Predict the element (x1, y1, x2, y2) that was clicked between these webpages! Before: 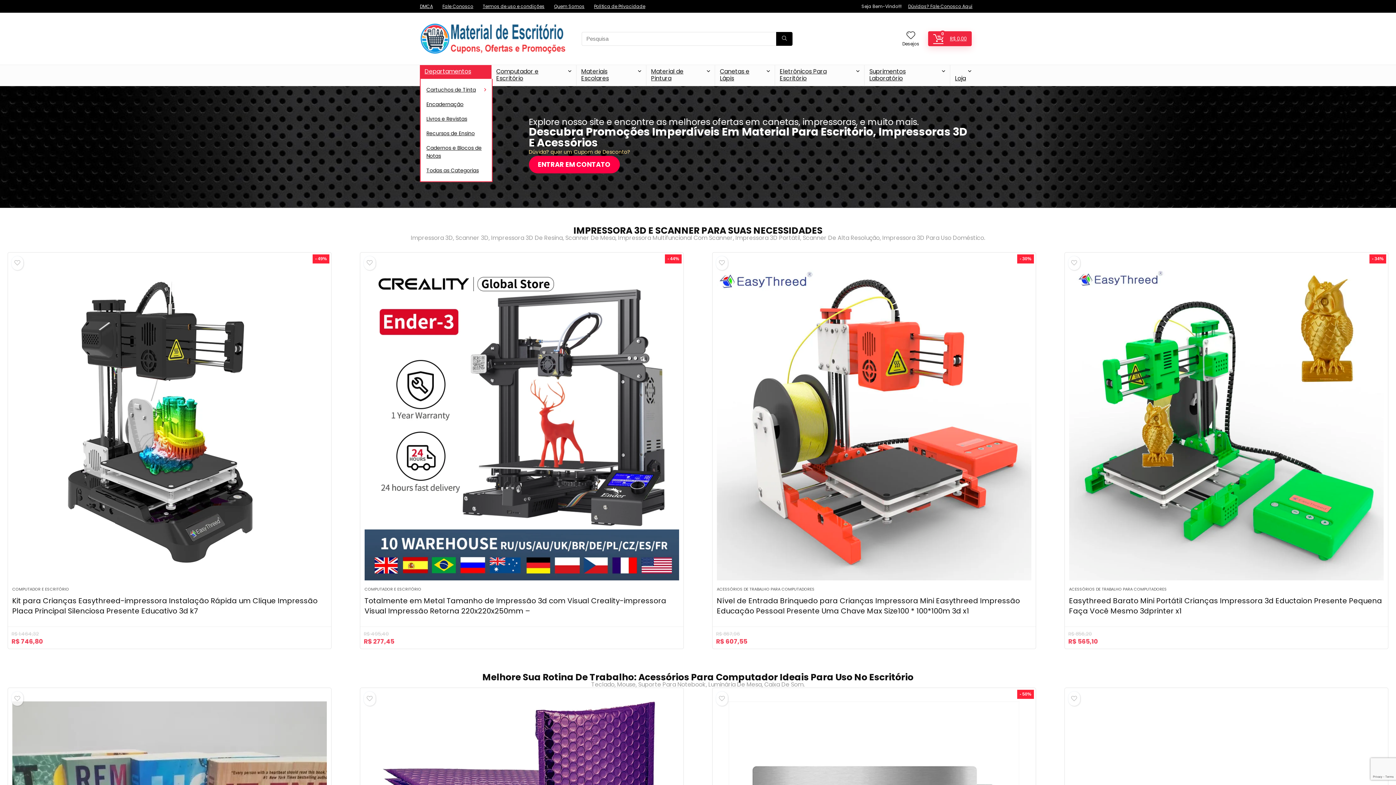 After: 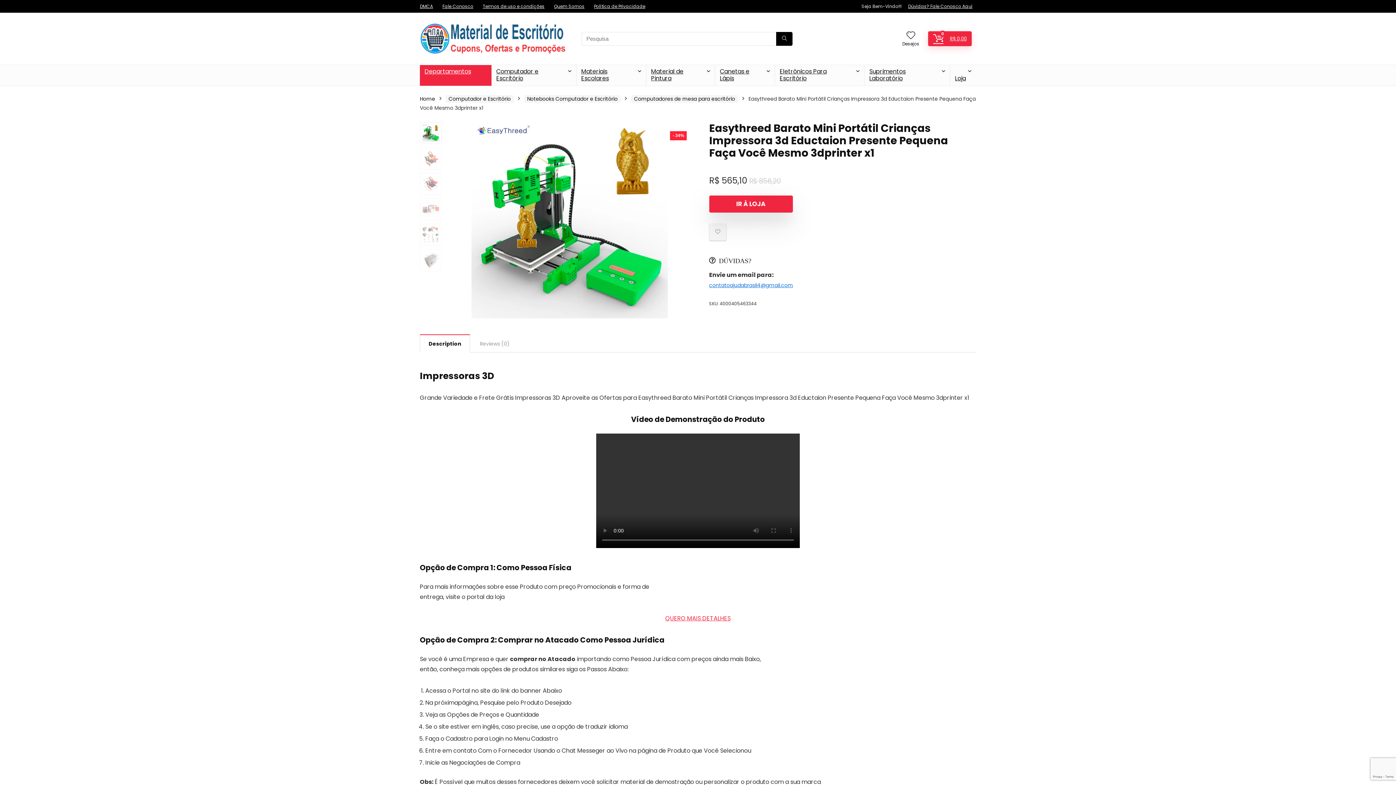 Action: bbox: (1069, 266, 1384, 580)